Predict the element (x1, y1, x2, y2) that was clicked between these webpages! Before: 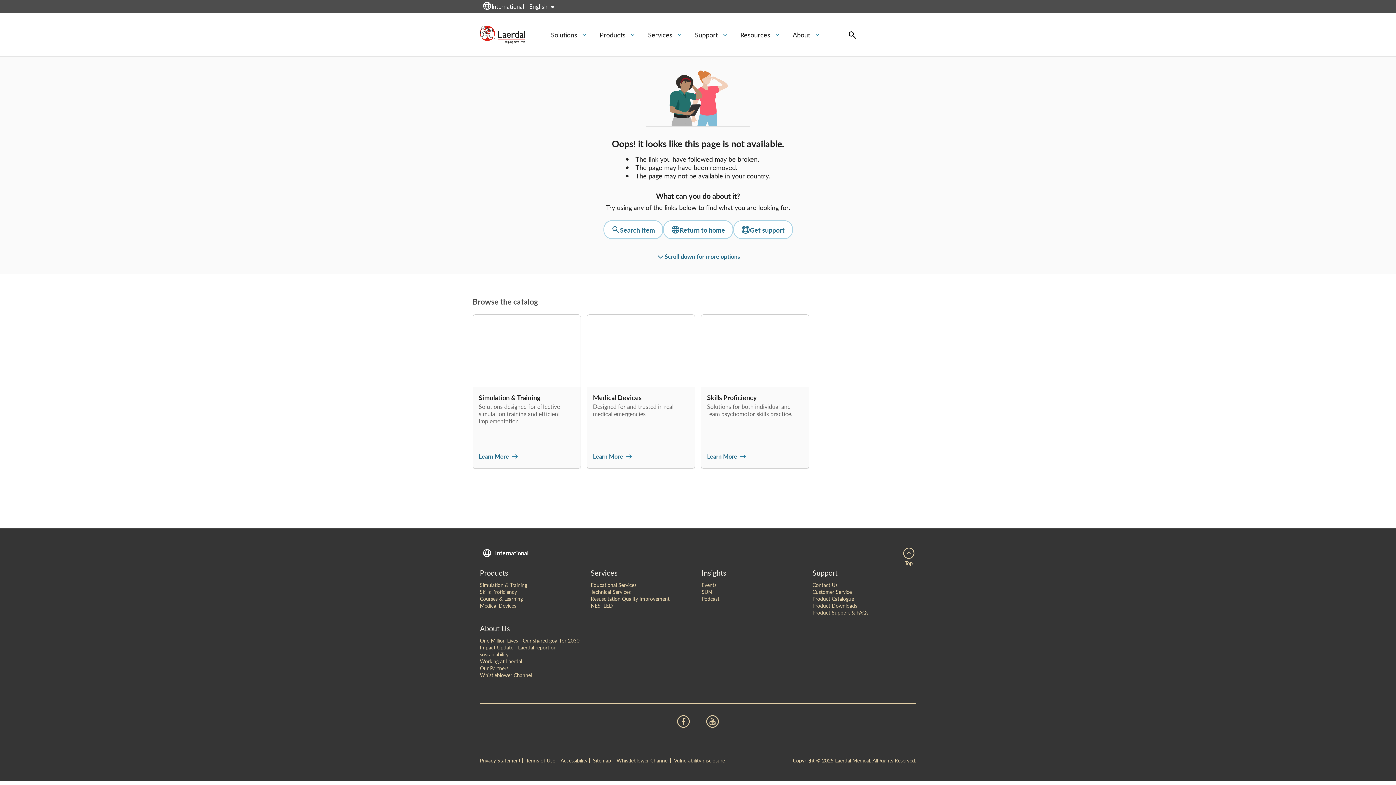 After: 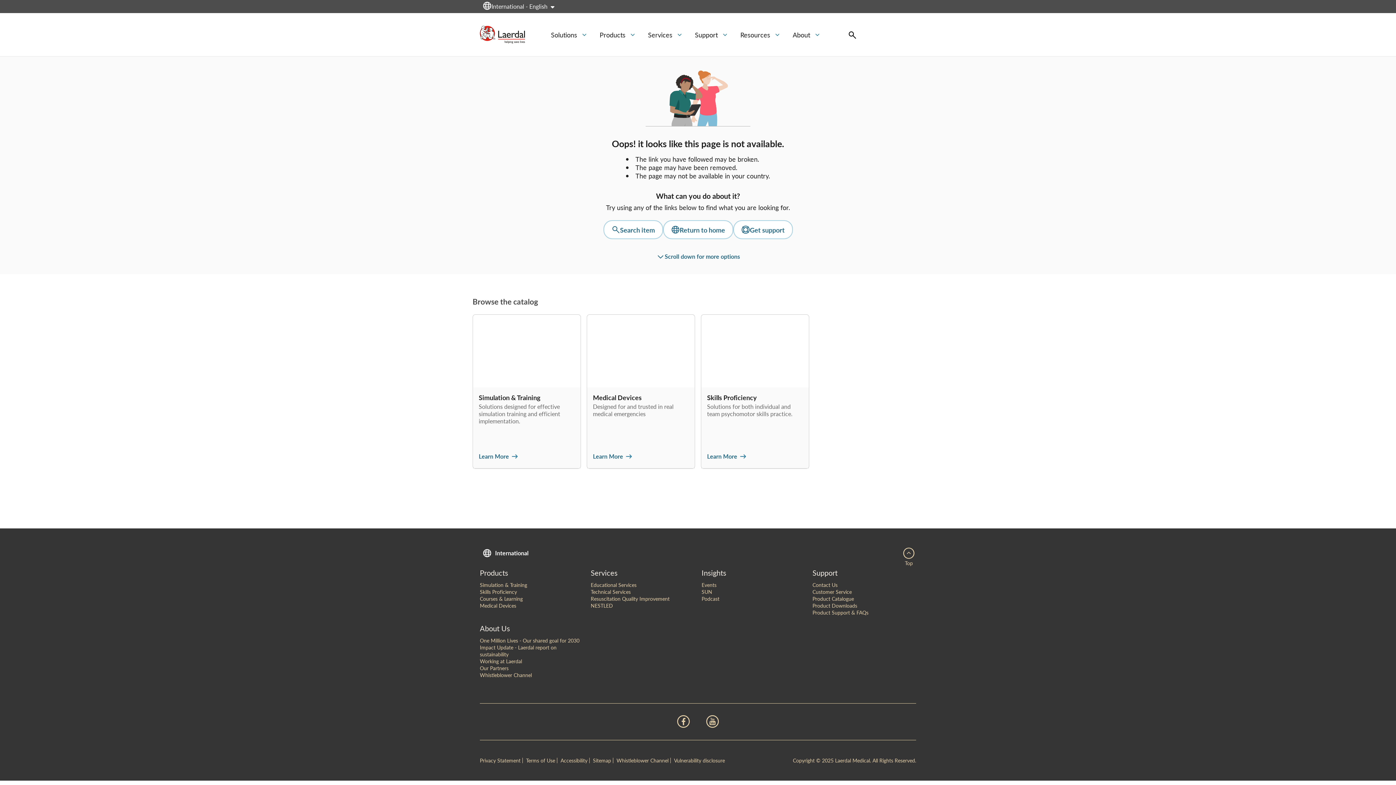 Action: bbox: (480, 644, 556, 658) label: Impact Update - Laerdal report on sustainability